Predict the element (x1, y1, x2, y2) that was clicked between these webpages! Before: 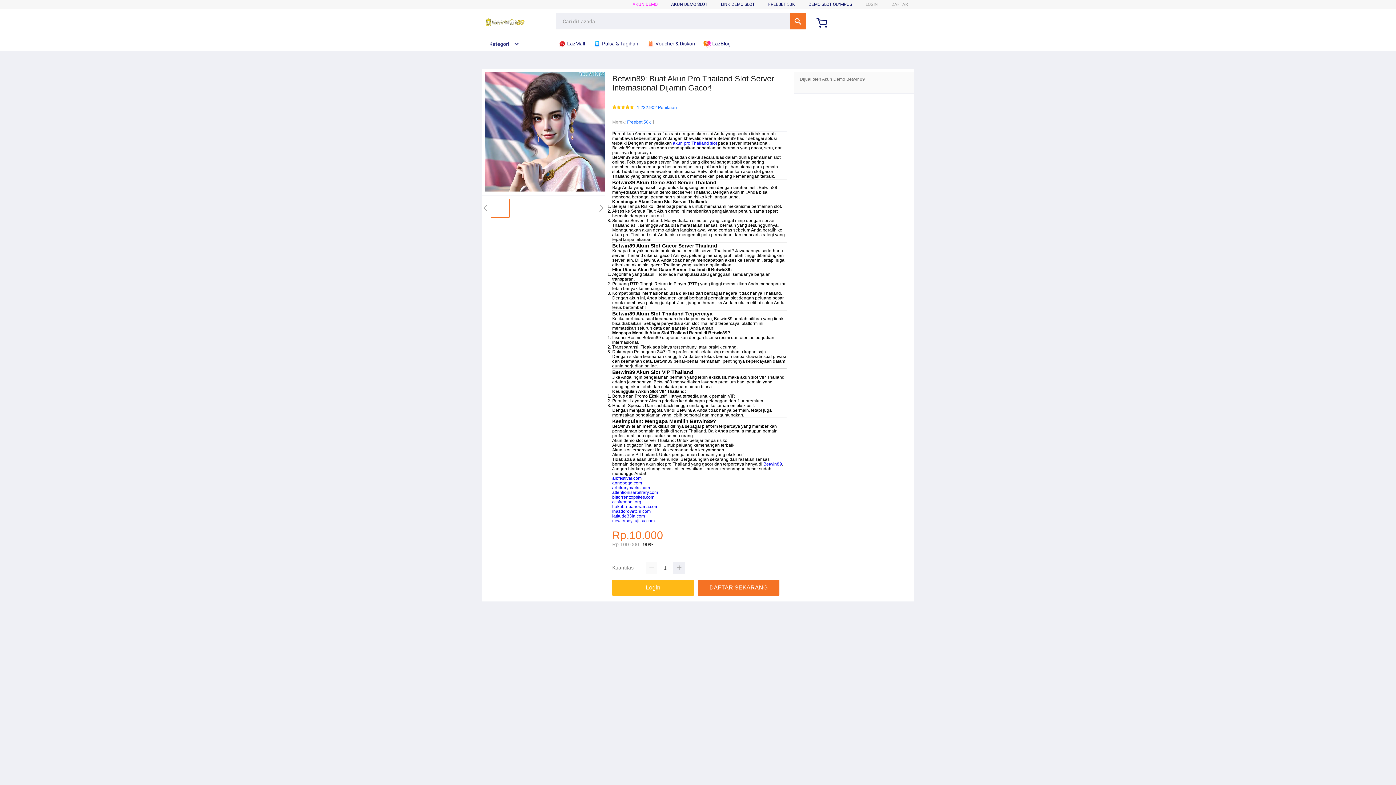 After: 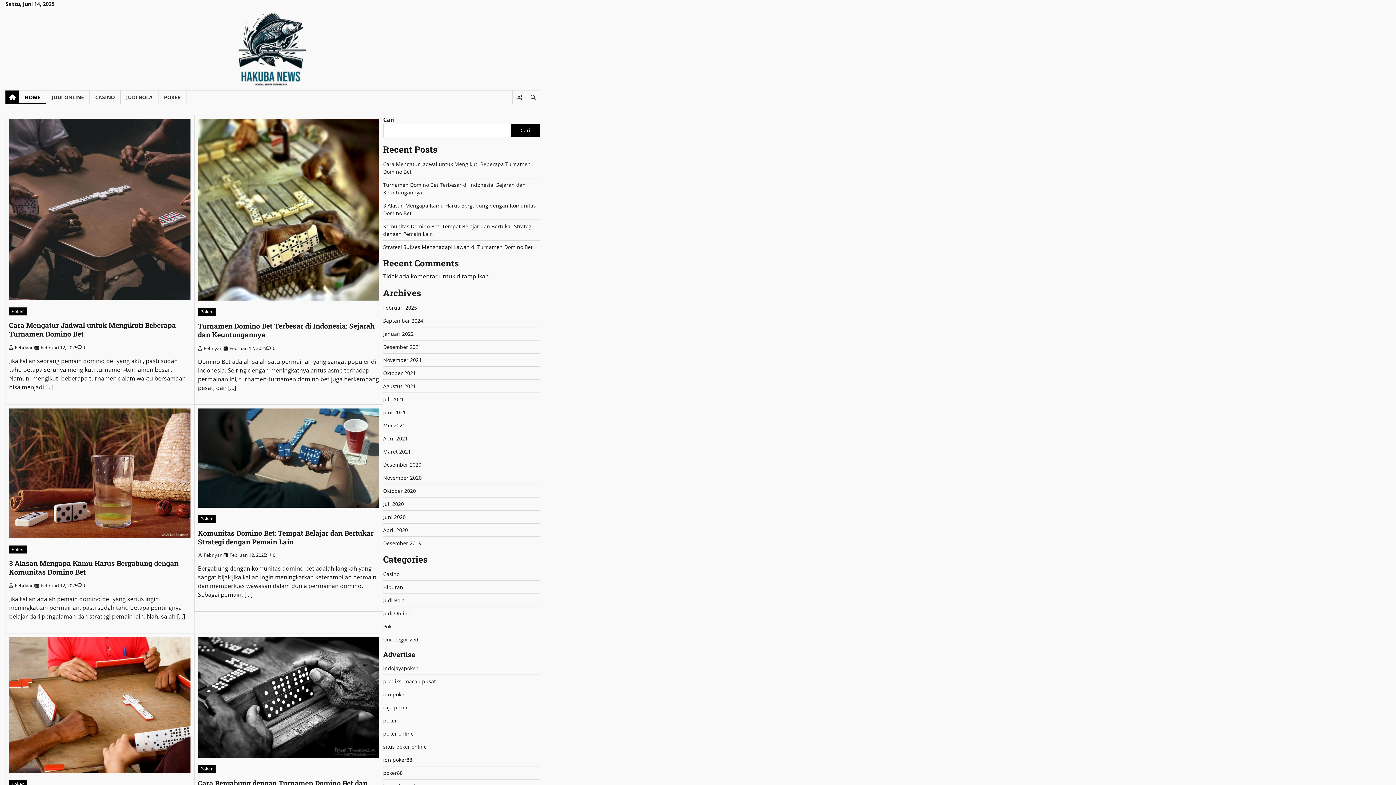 Action: label: hakuba-panorama.com bbox: (612, 504, 658, 509)